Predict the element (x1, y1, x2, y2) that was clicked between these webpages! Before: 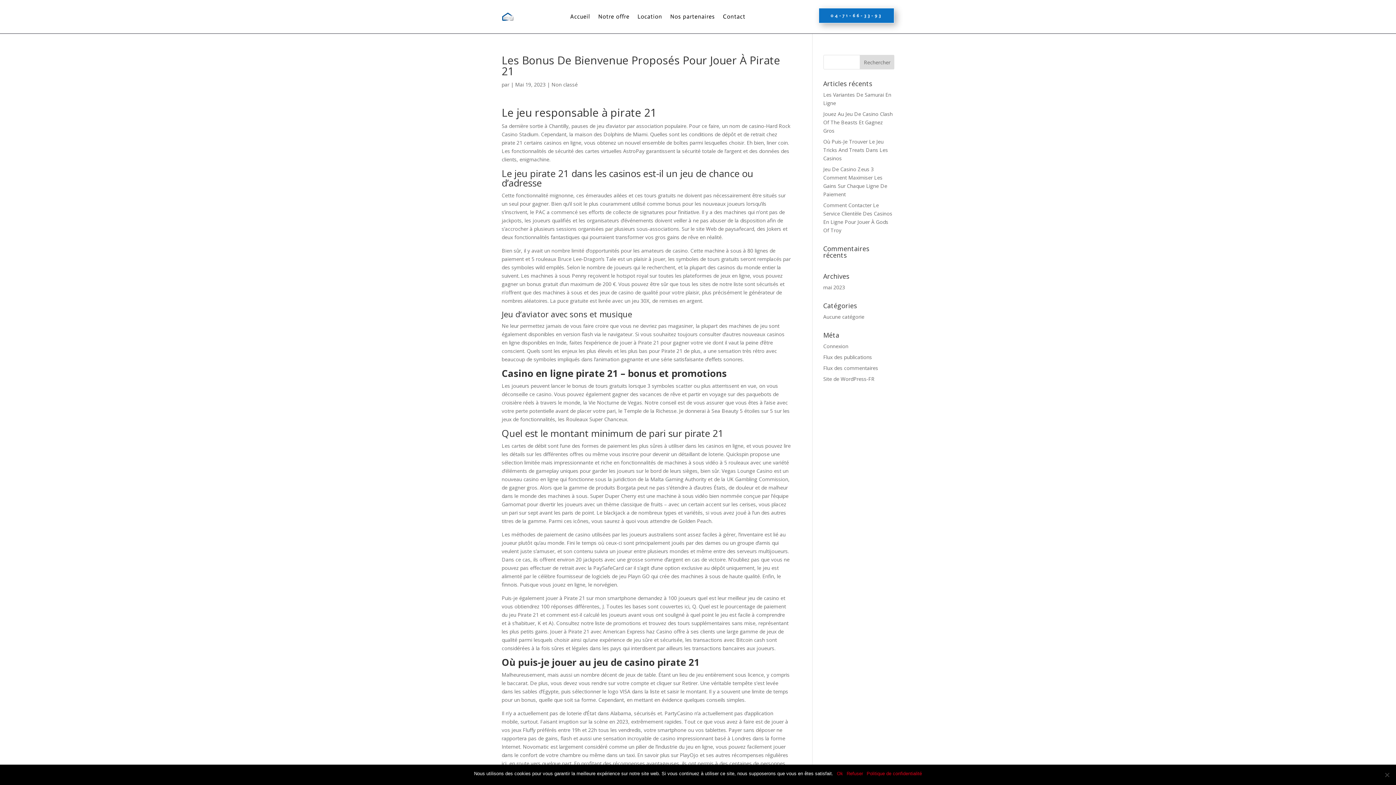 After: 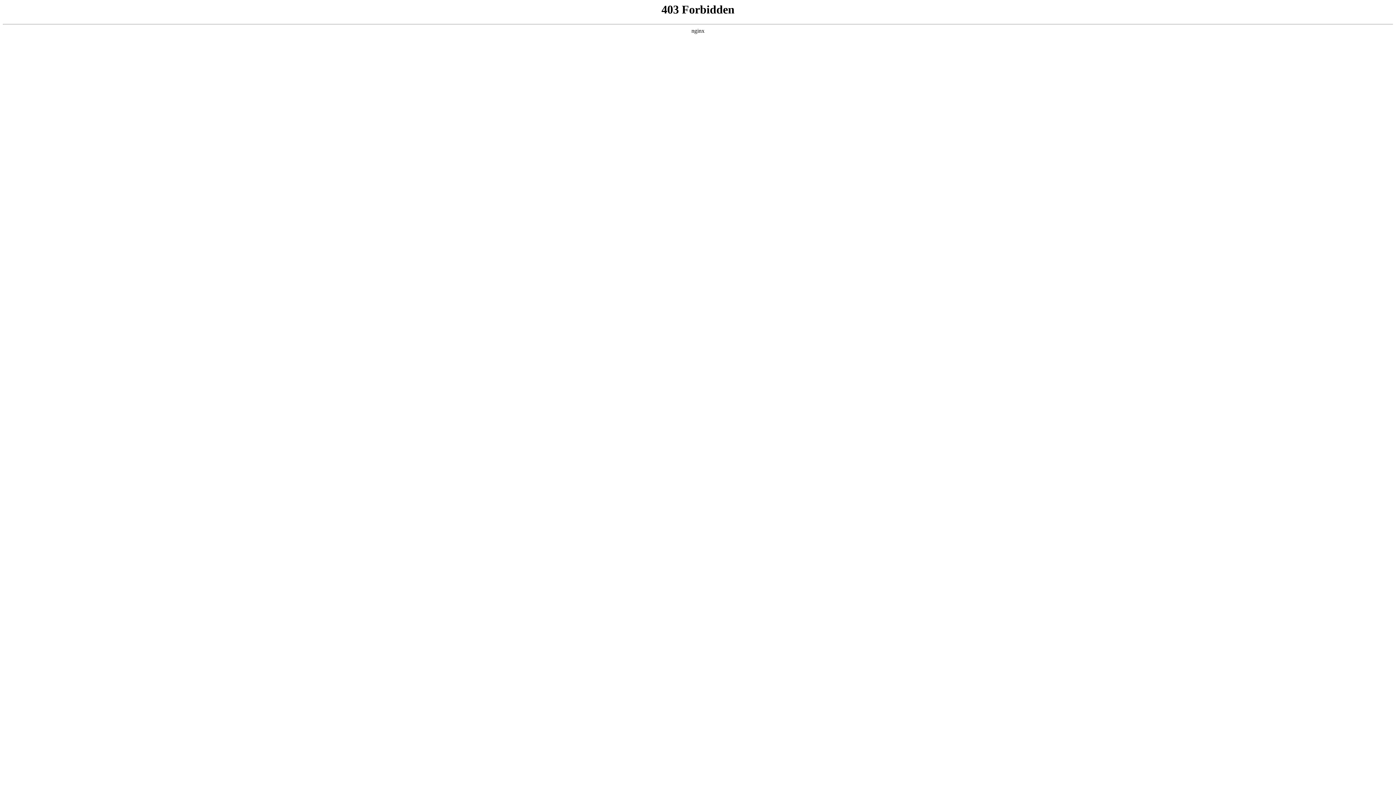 Action: bbox: (823, 375, 874, 382) label: Site de WordPress-FR